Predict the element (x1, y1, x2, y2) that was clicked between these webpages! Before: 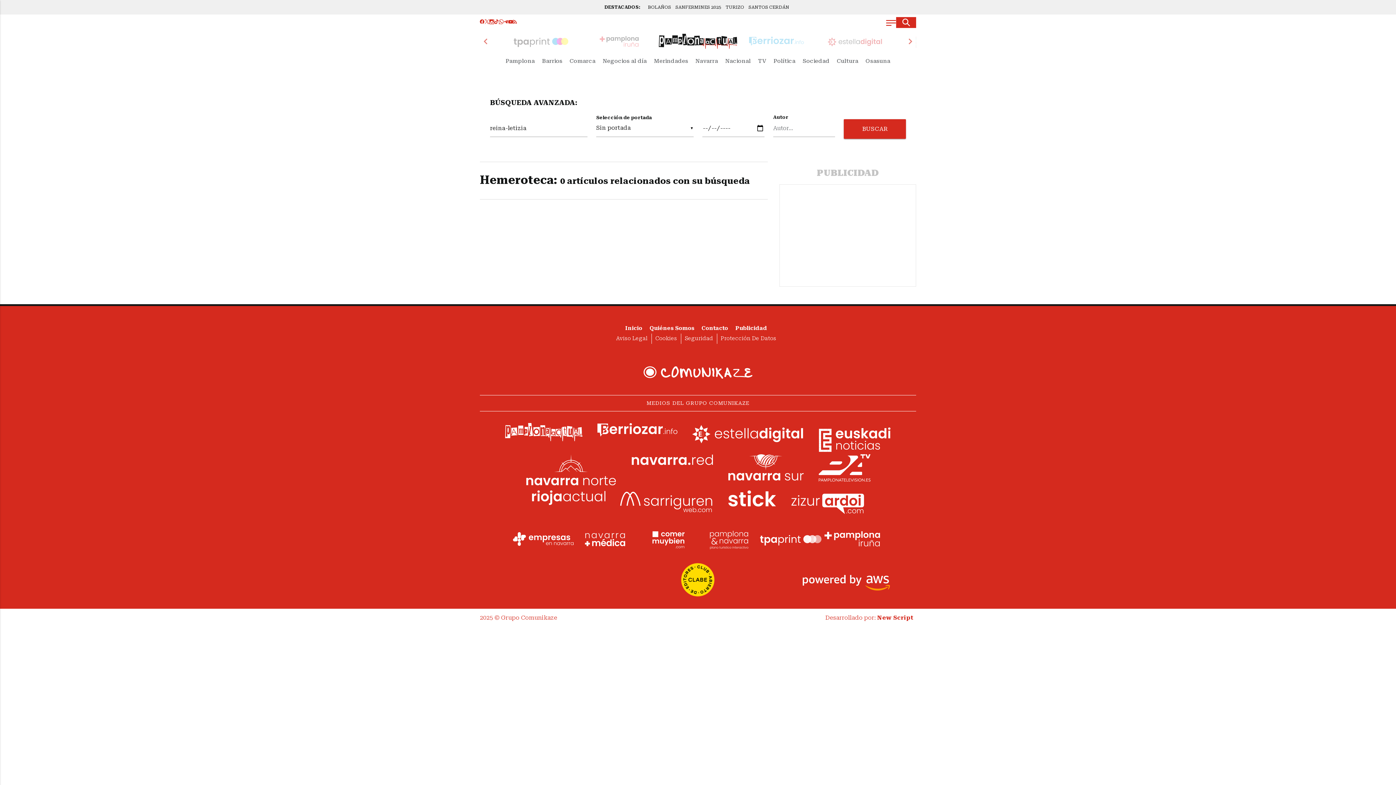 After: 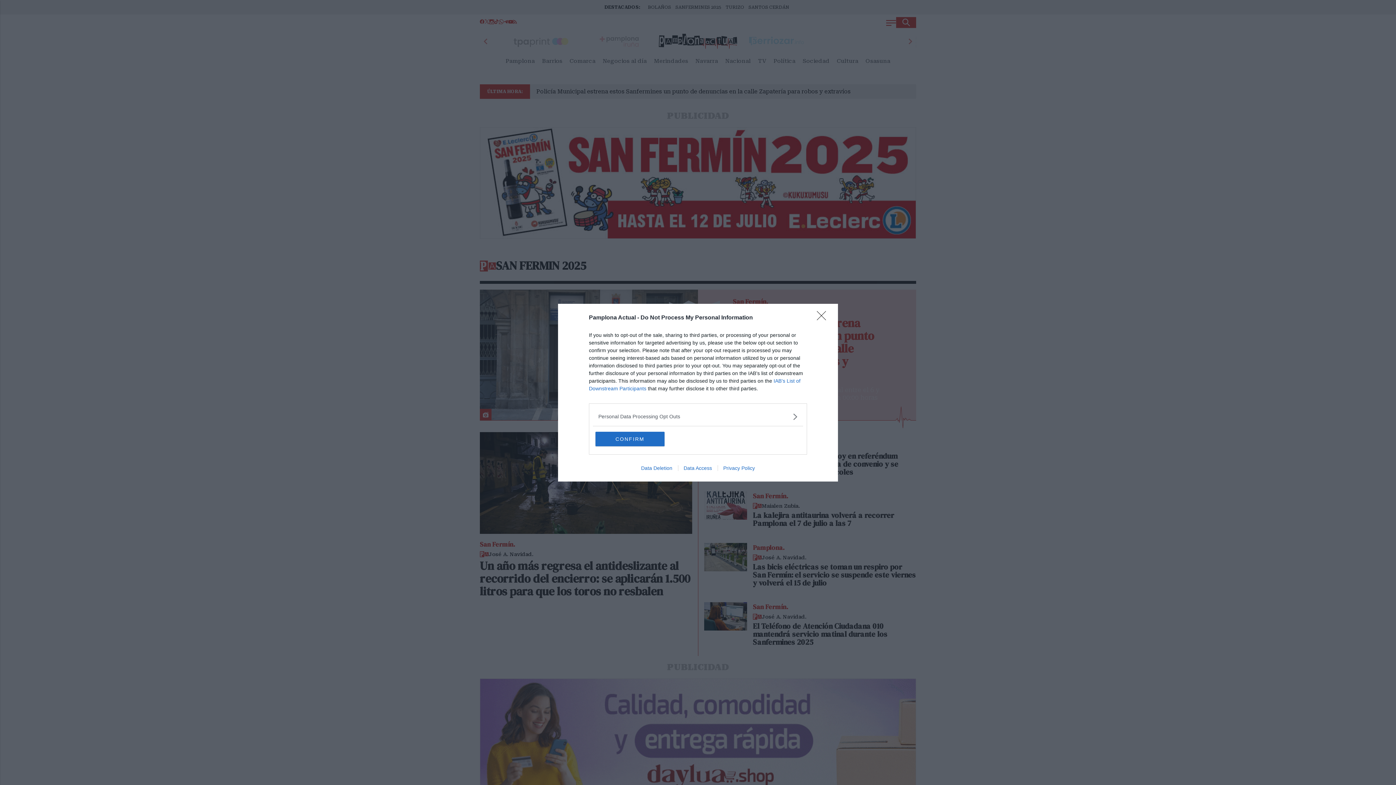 Action: bbox: (604, 4, 640, 9) label: DESTACADOS: